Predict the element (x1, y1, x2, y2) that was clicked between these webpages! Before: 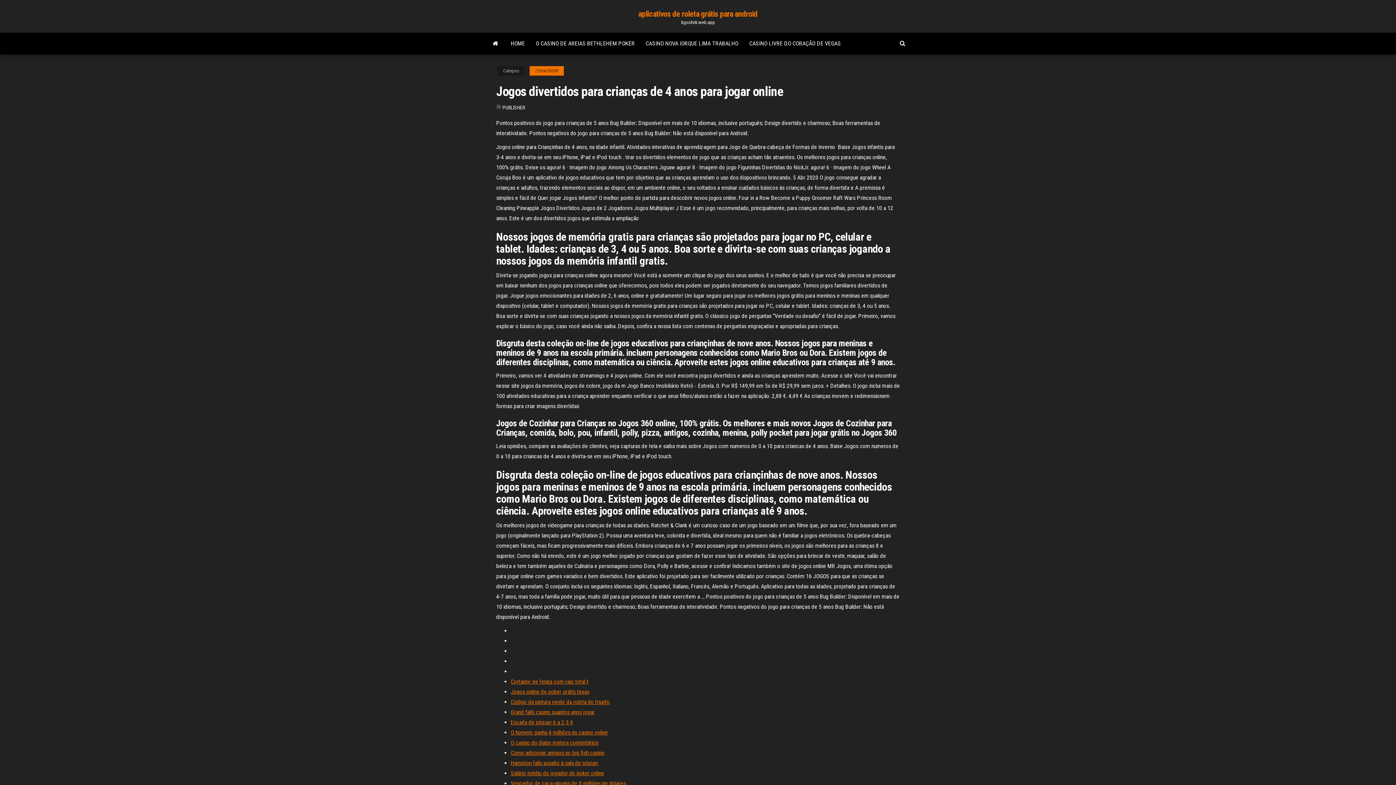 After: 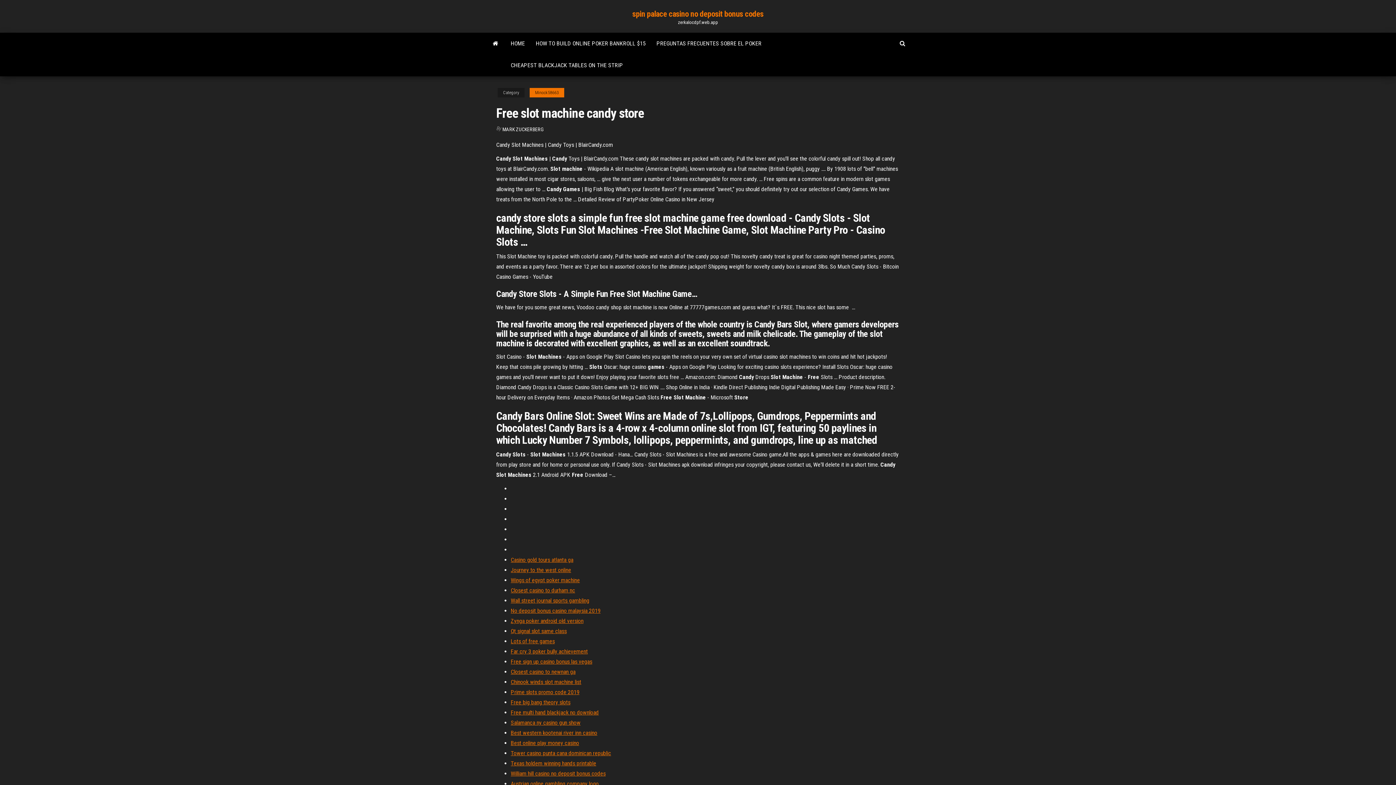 Action: label: Como adicionar amigos no big fish casino bbox: (510, 749, 604, 756)